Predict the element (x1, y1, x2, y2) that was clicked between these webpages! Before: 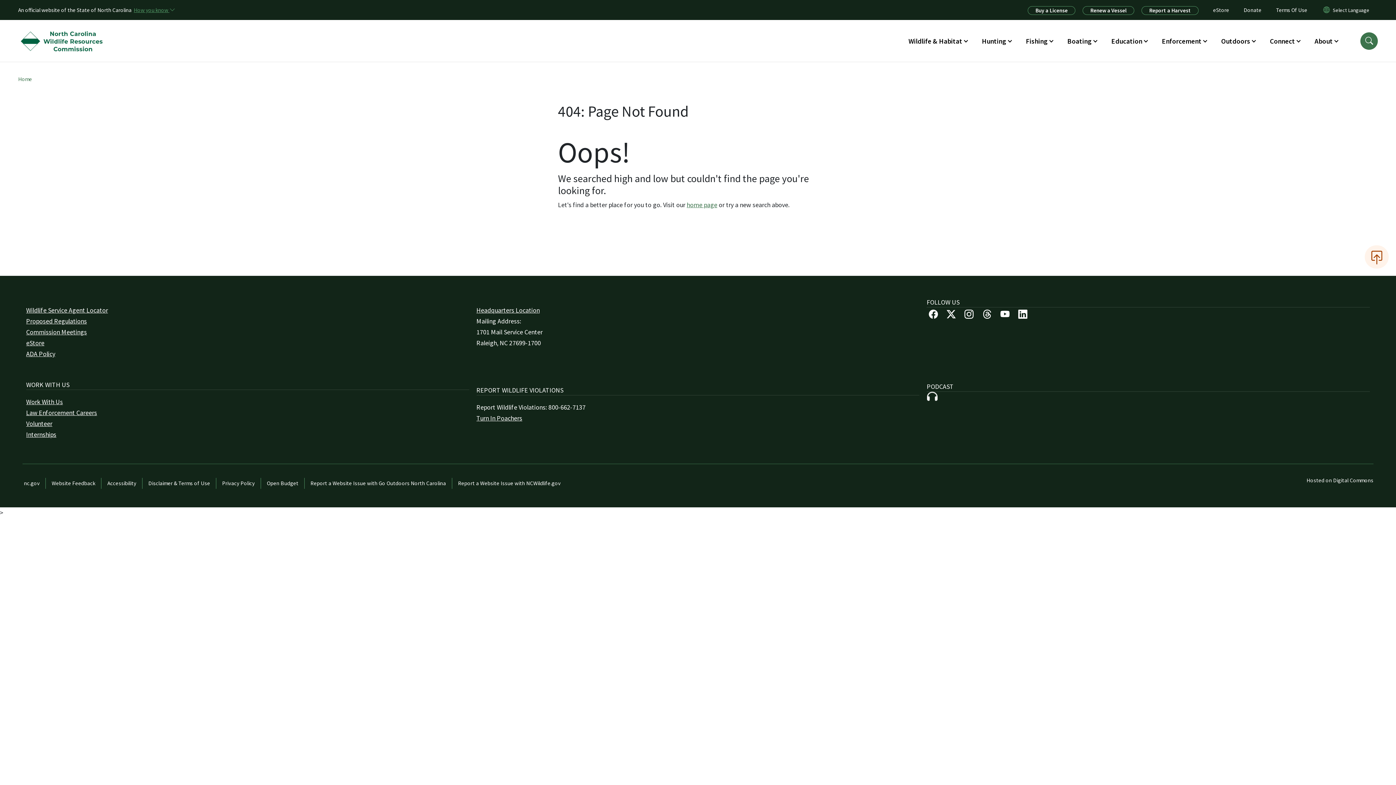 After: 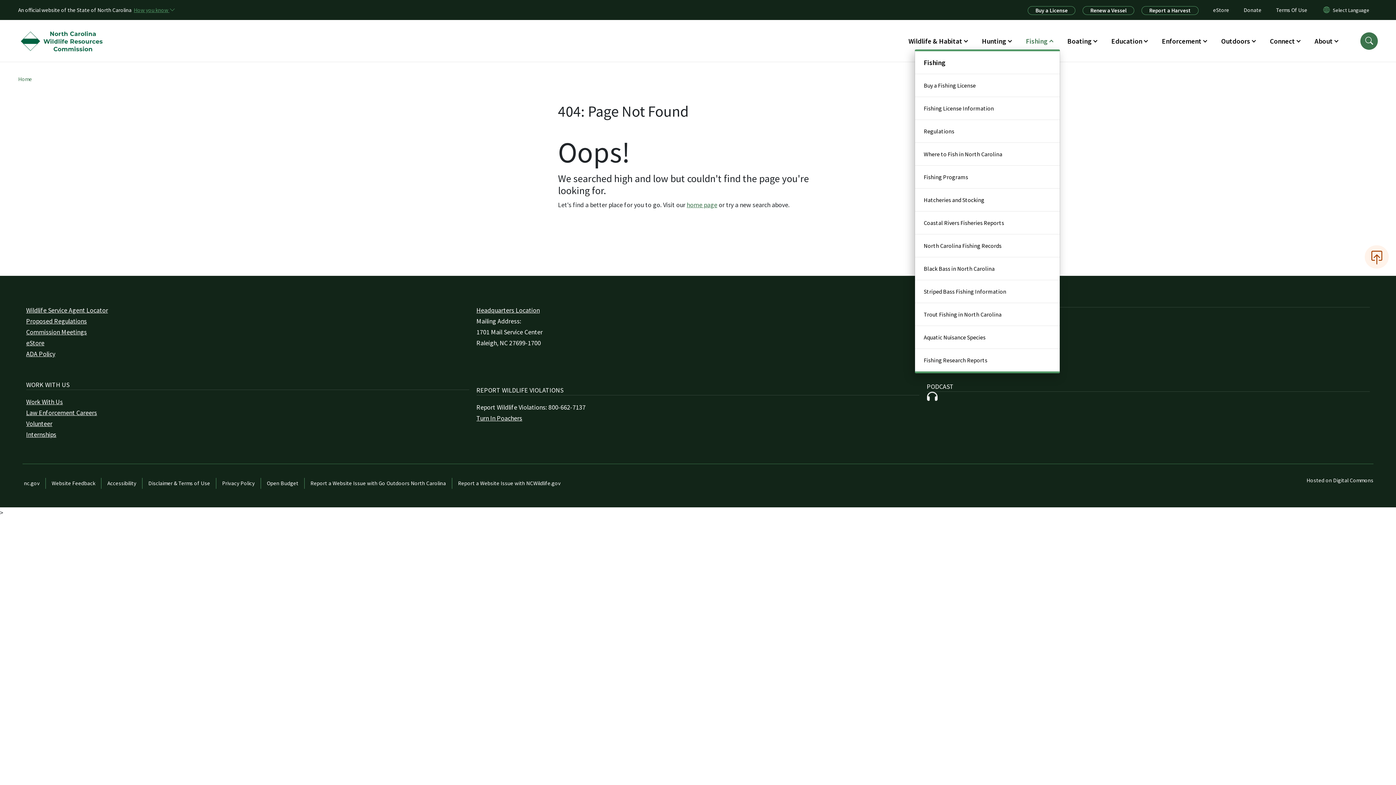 Action: bbox: (1018, 32, 1060, 49) label: Fishing